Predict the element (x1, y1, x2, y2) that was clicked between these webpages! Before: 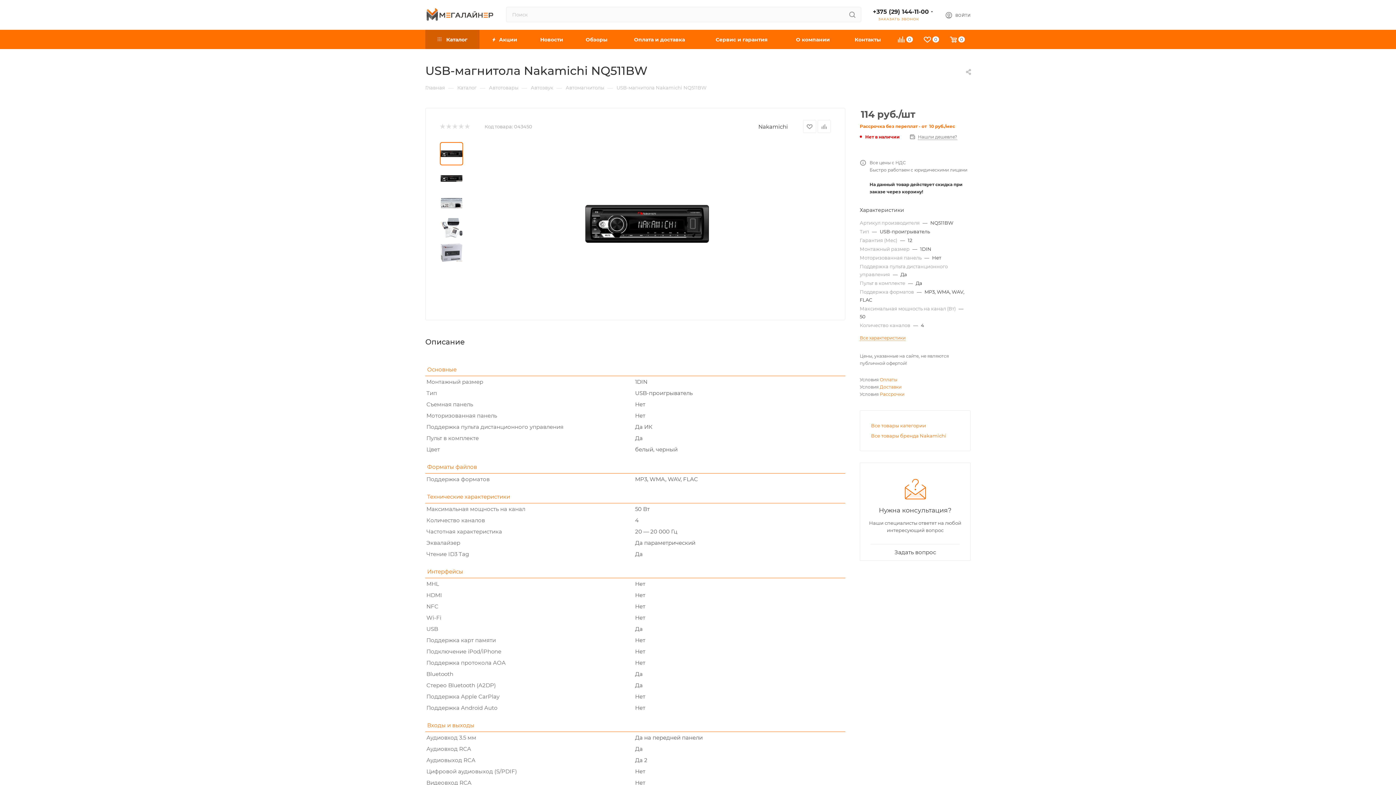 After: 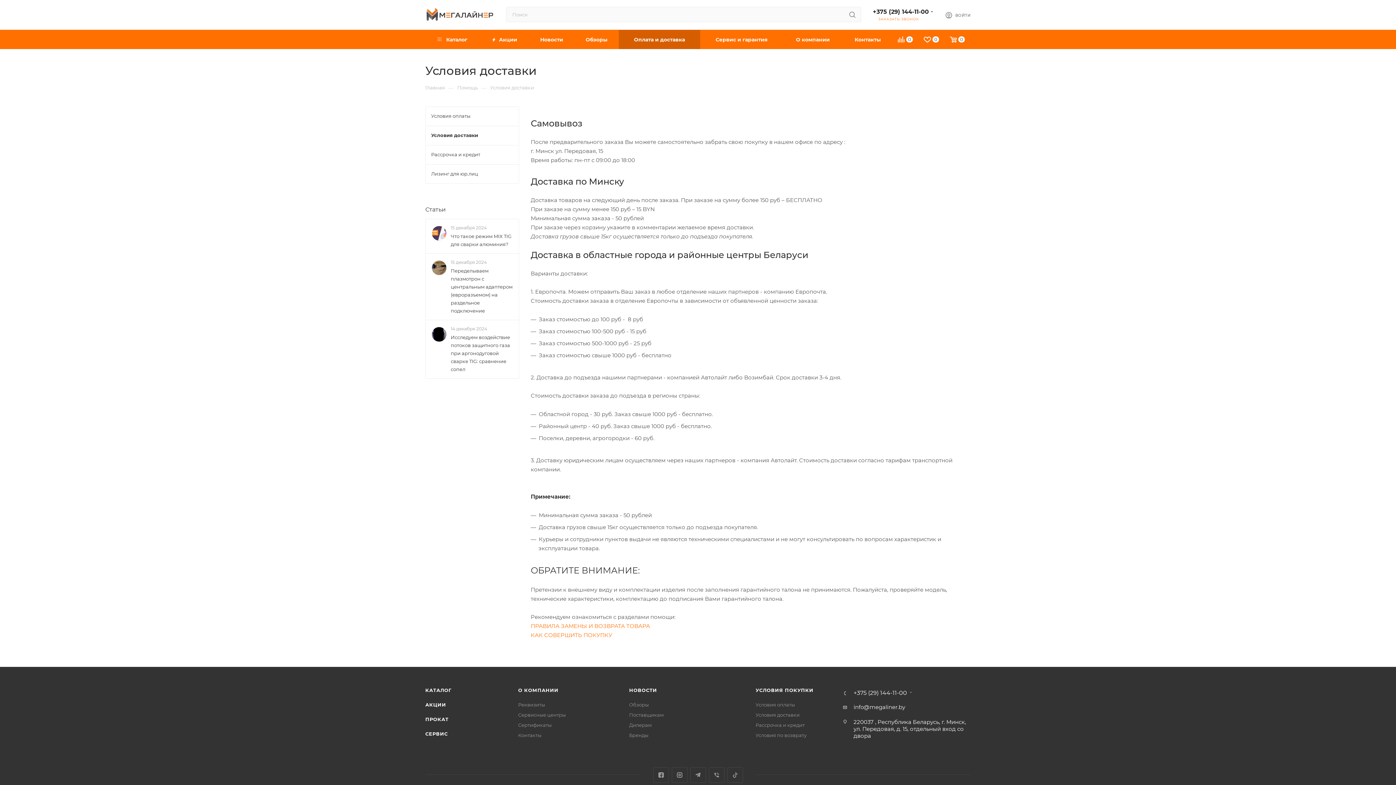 Action: label: Доставки bbox: (880, 384, 901, 389)